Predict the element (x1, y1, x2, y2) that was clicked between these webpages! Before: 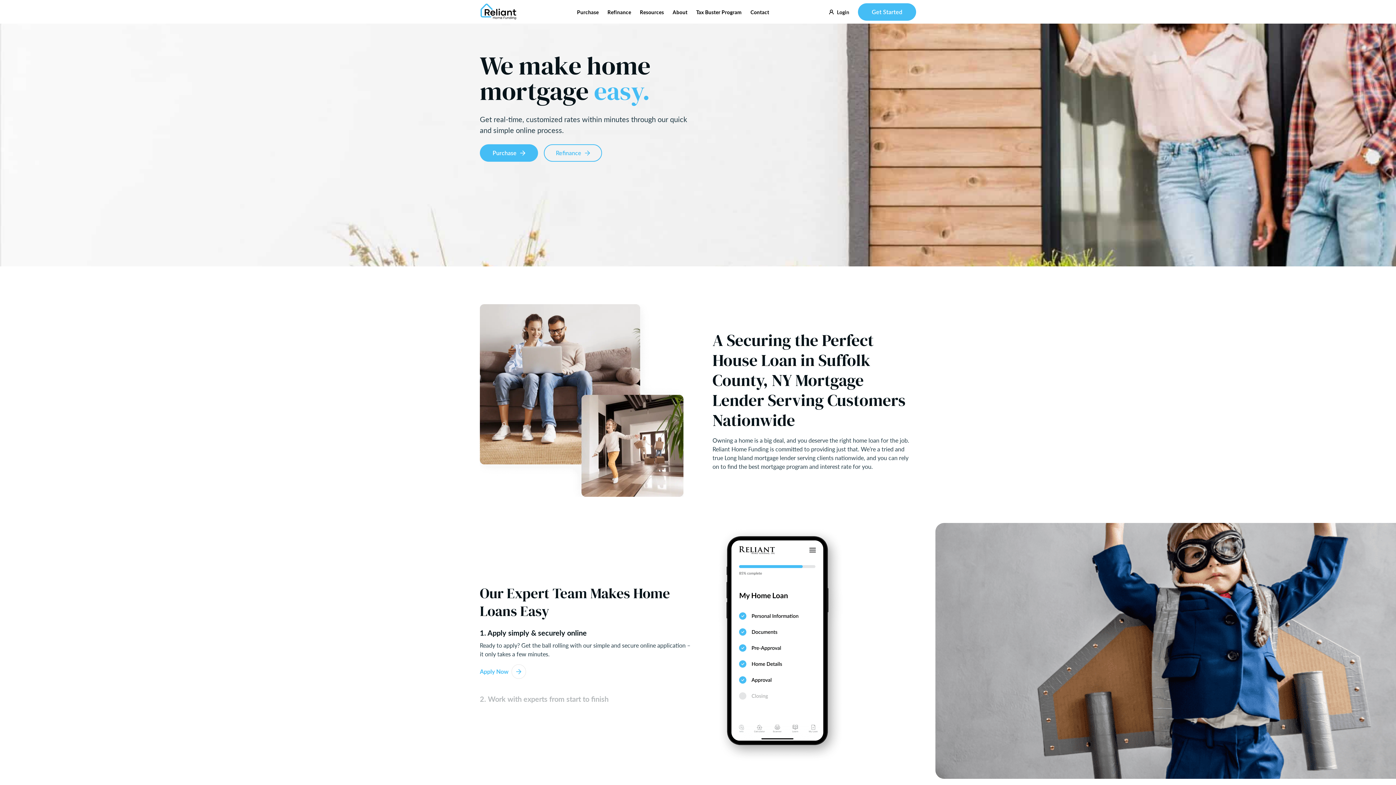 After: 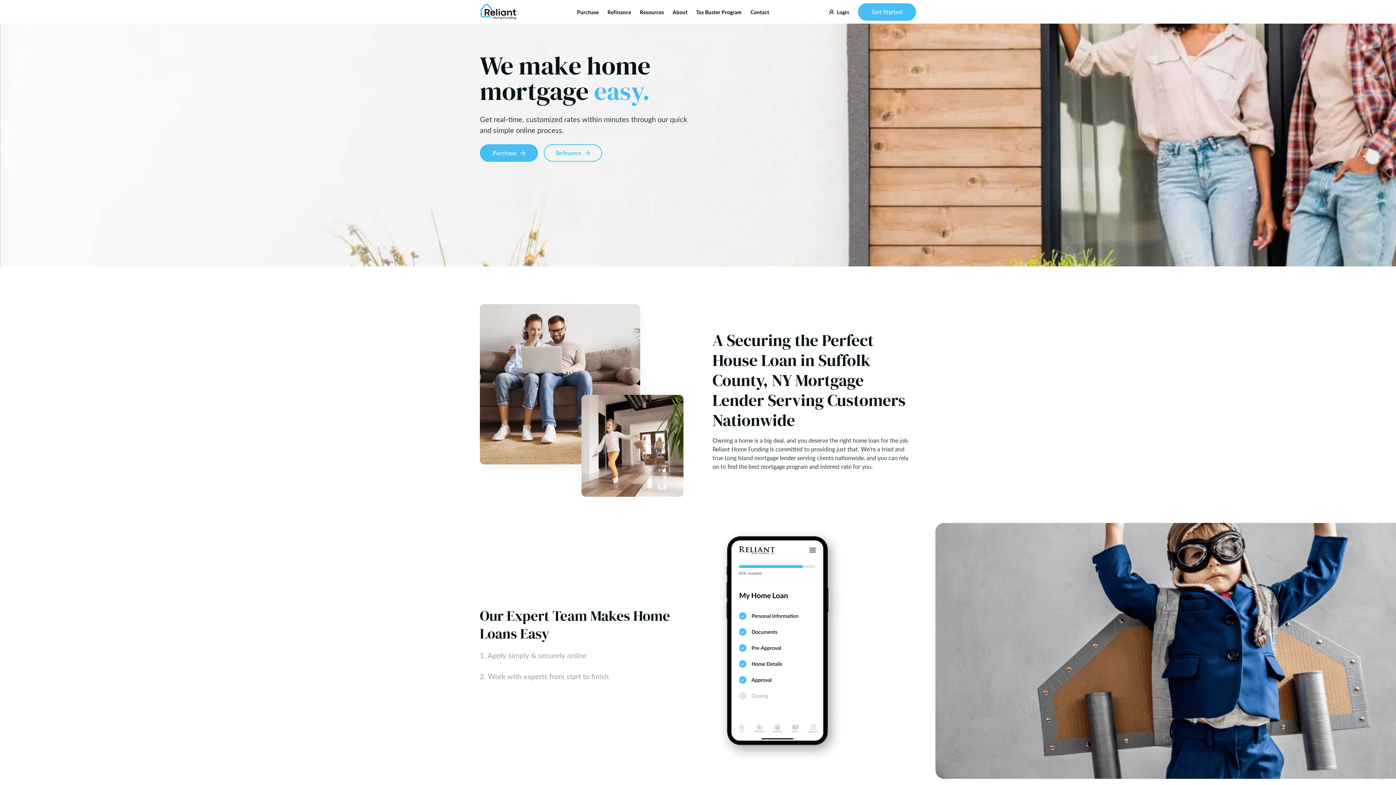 Action: label: 1. Apply simply & securely online bbox: (480, 627, 586, 638)